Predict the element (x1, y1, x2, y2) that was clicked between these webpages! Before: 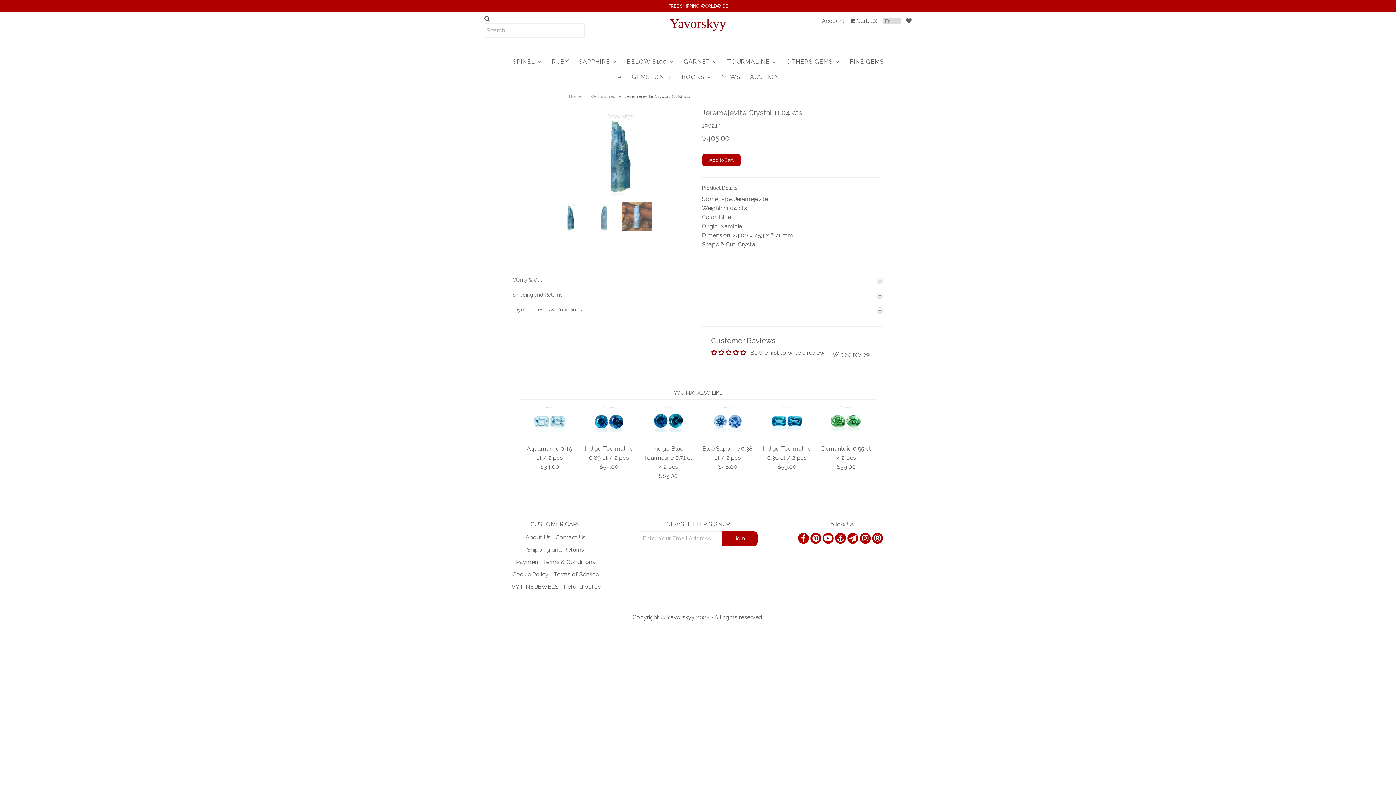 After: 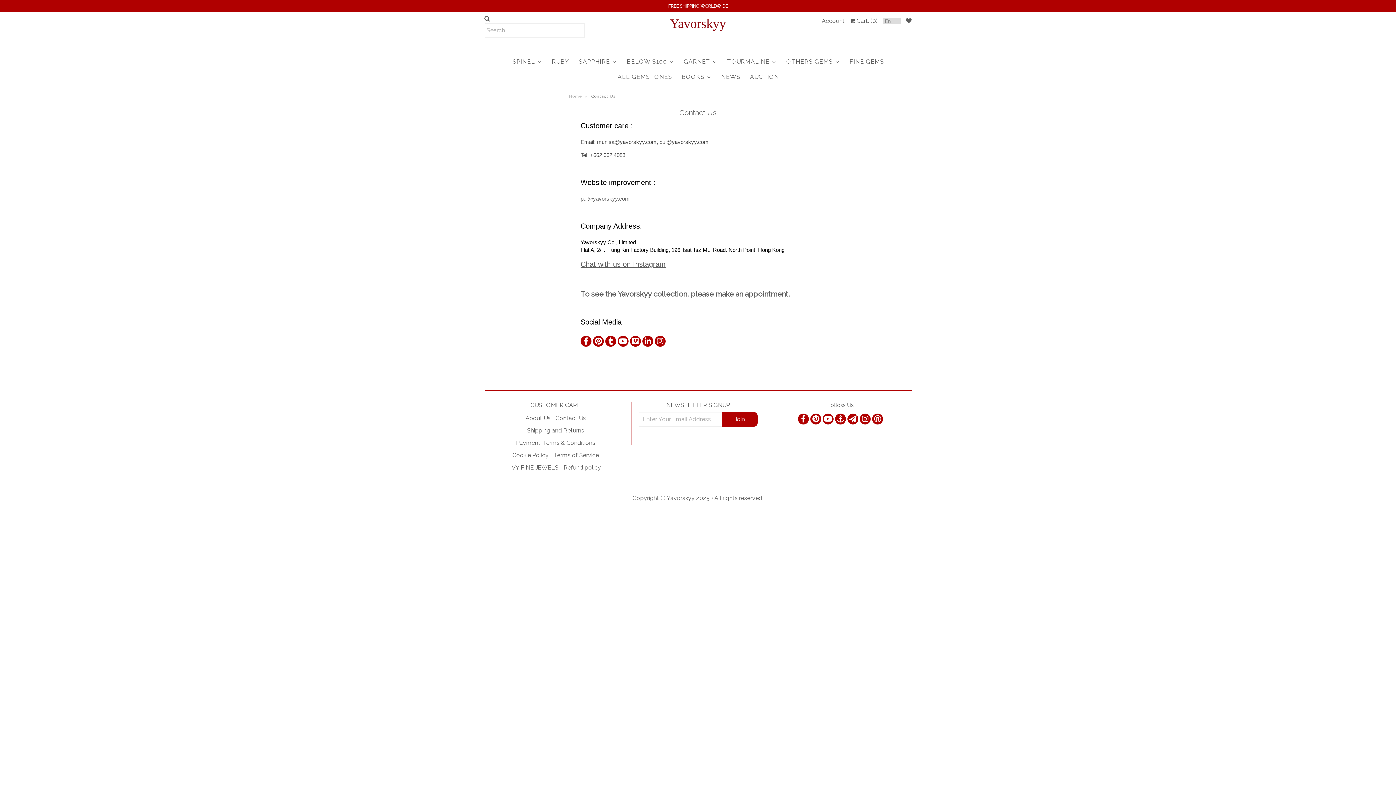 Action: bbox: (555, 472, 585, 479) label: Contact Us